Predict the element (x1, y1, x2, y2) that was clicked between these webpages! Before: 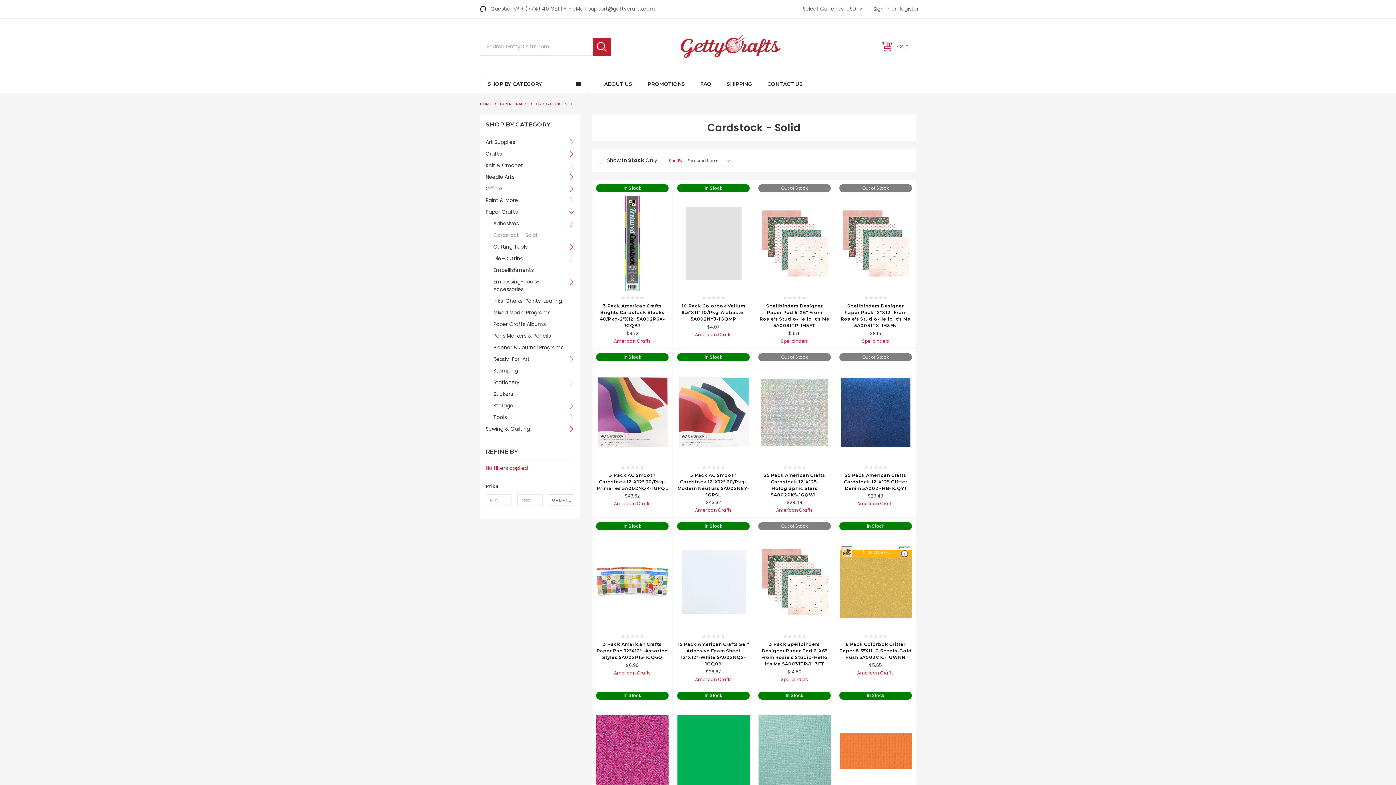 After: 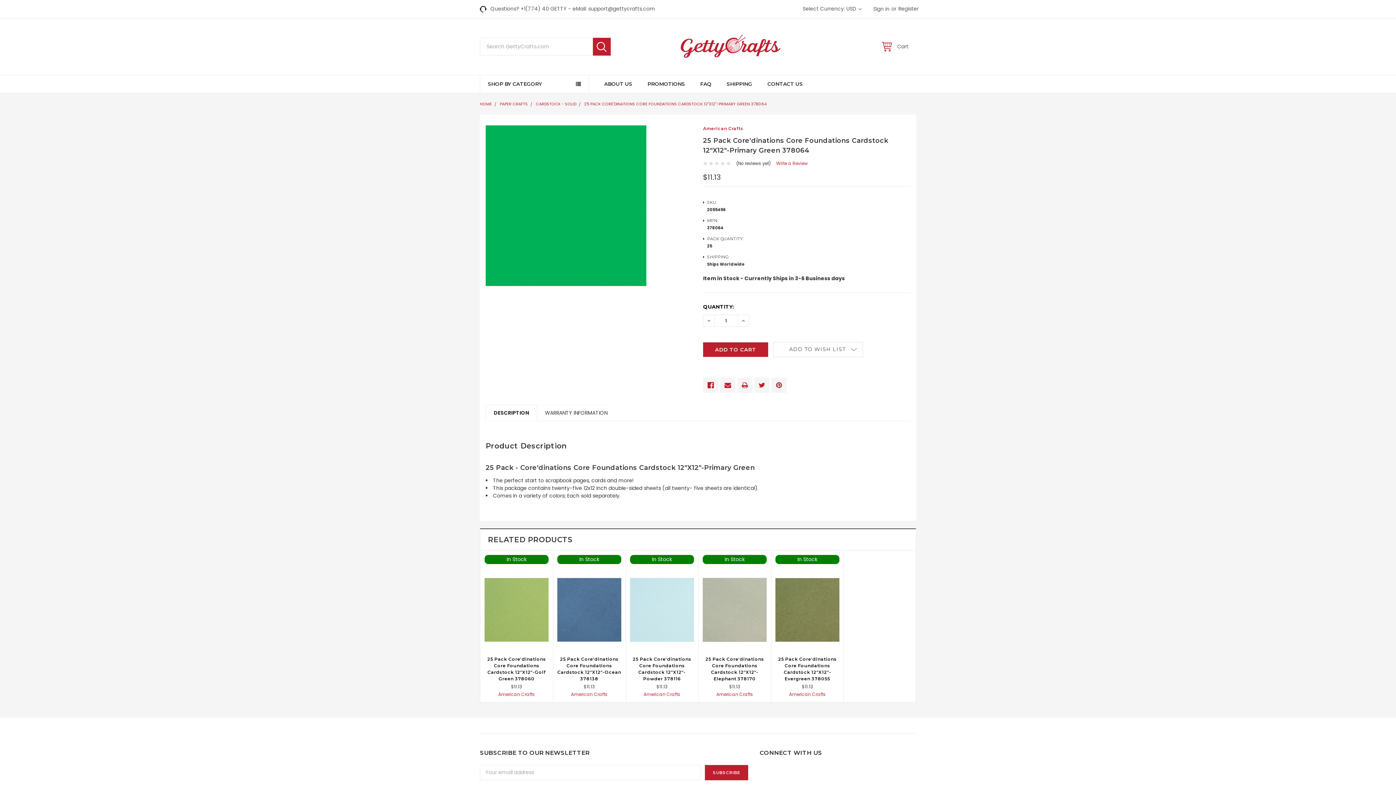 Action: bbox: (677, 703, 749, 798)